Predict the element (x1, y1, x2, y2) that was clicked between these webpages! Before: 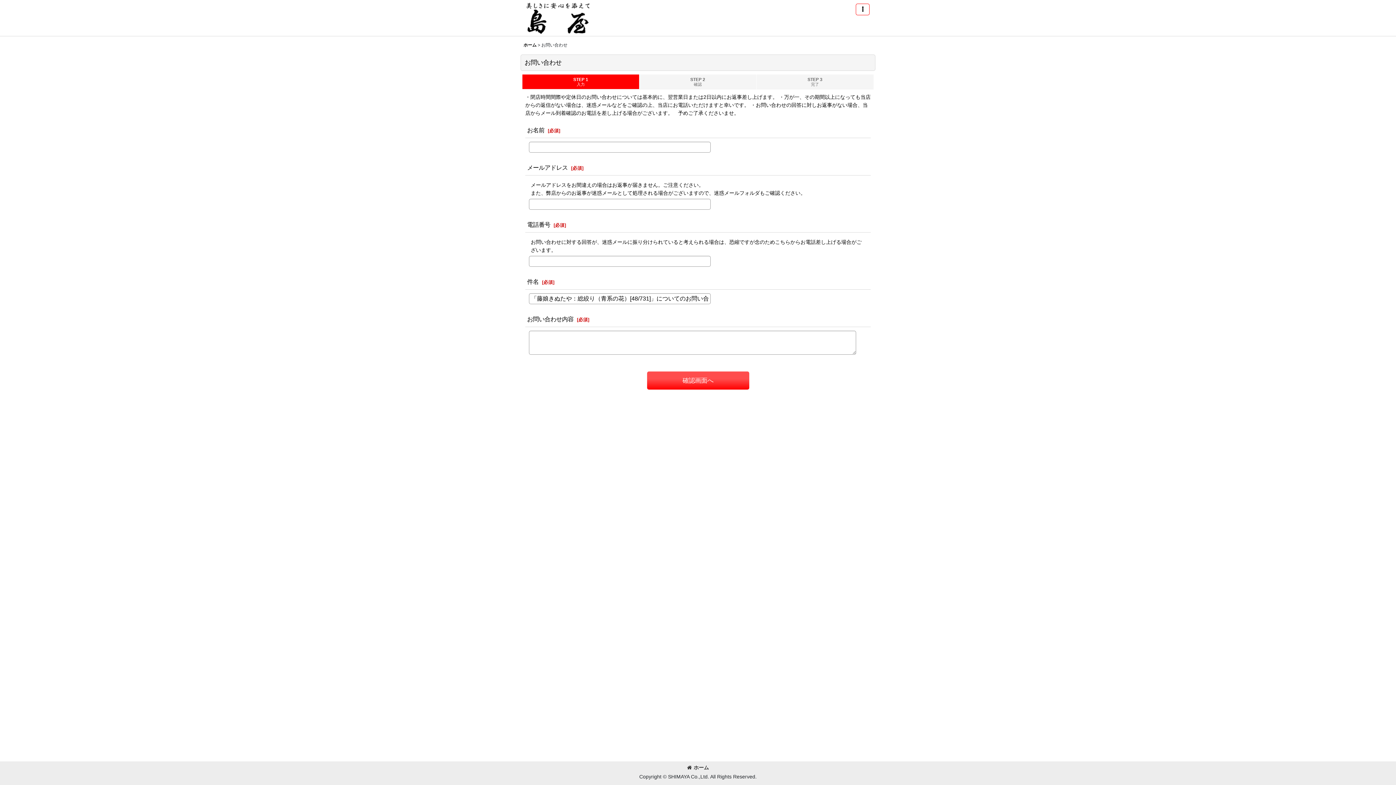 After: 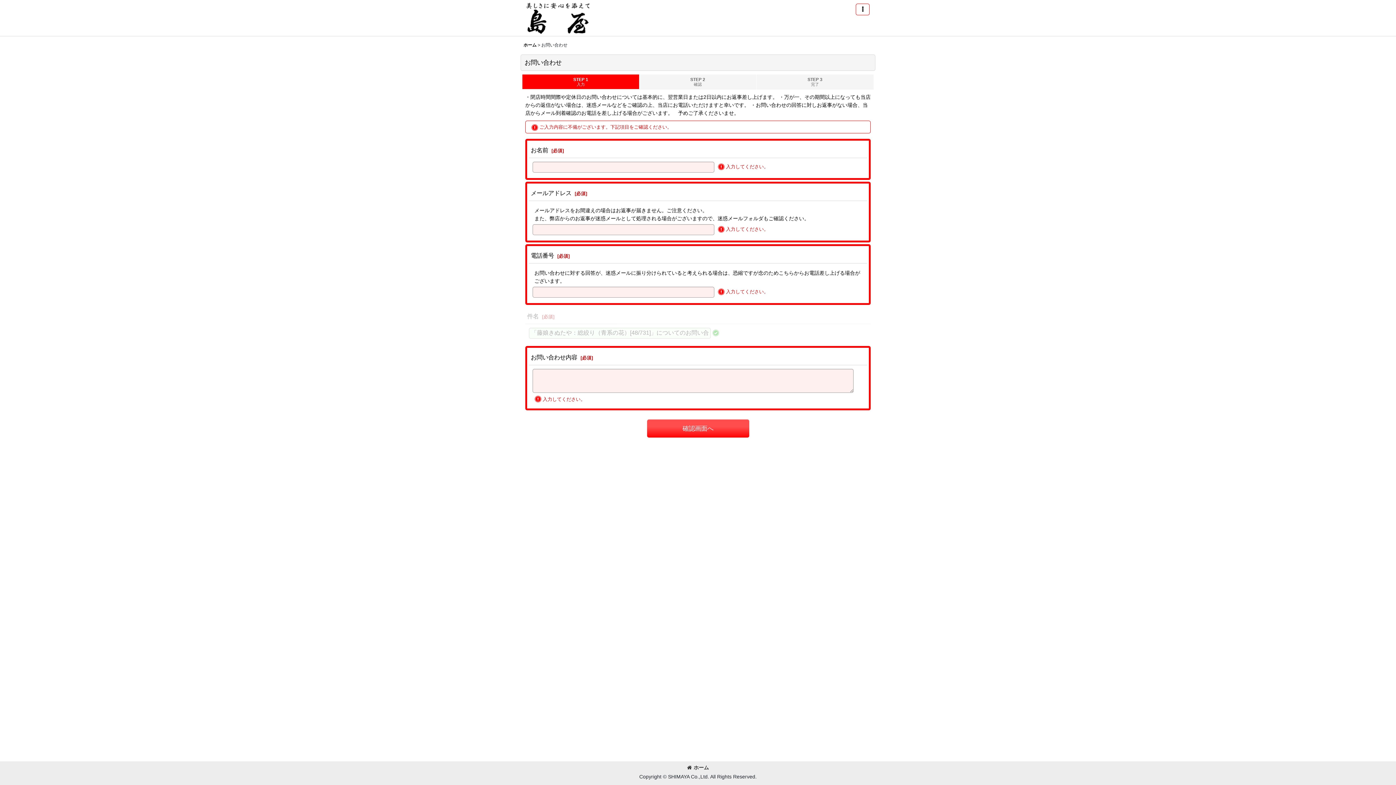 Action: bbox: (647, 371, 749, 389) label: 確認画面へ